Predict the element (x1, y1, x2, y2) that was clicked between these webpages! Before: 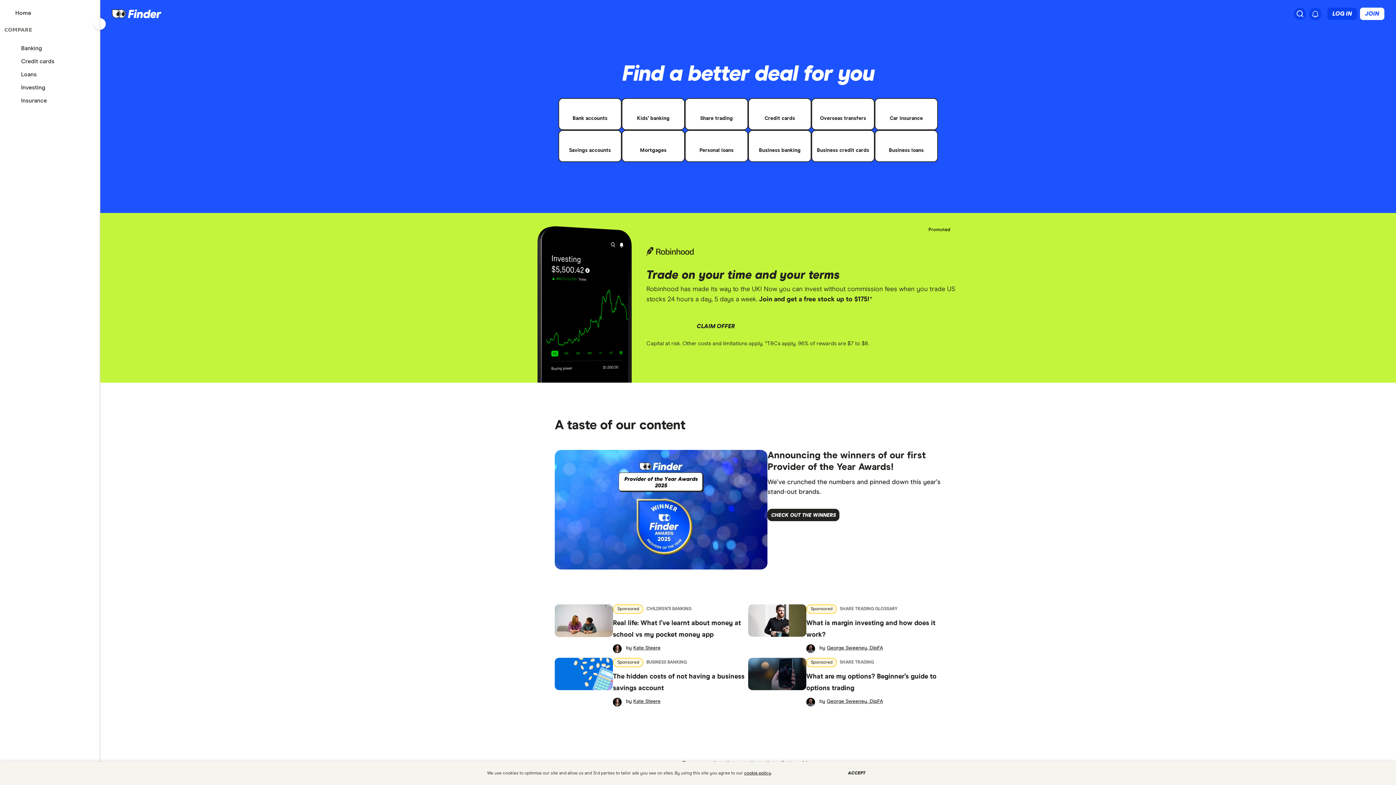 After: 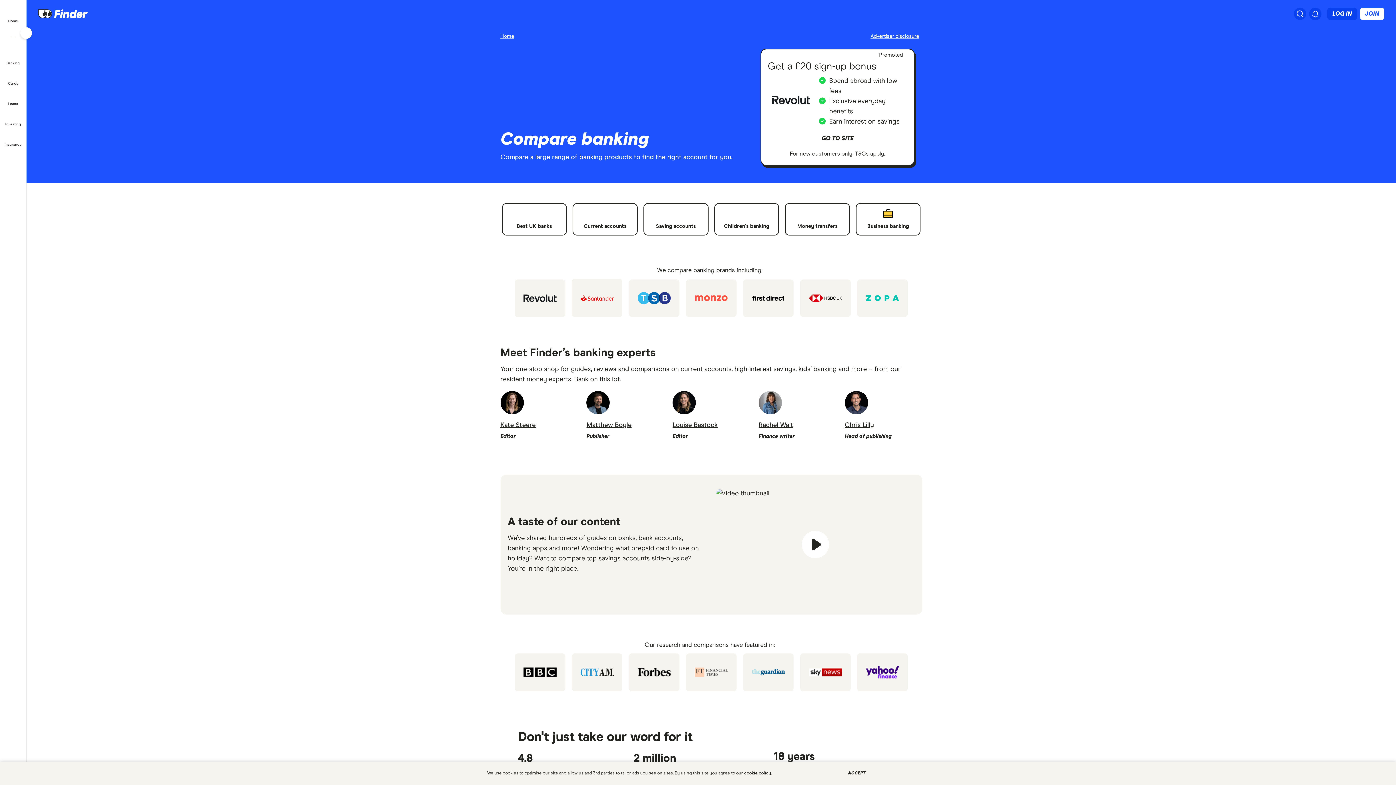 Action: label: Bank accounts bbox: (558, 98, 621, 130)